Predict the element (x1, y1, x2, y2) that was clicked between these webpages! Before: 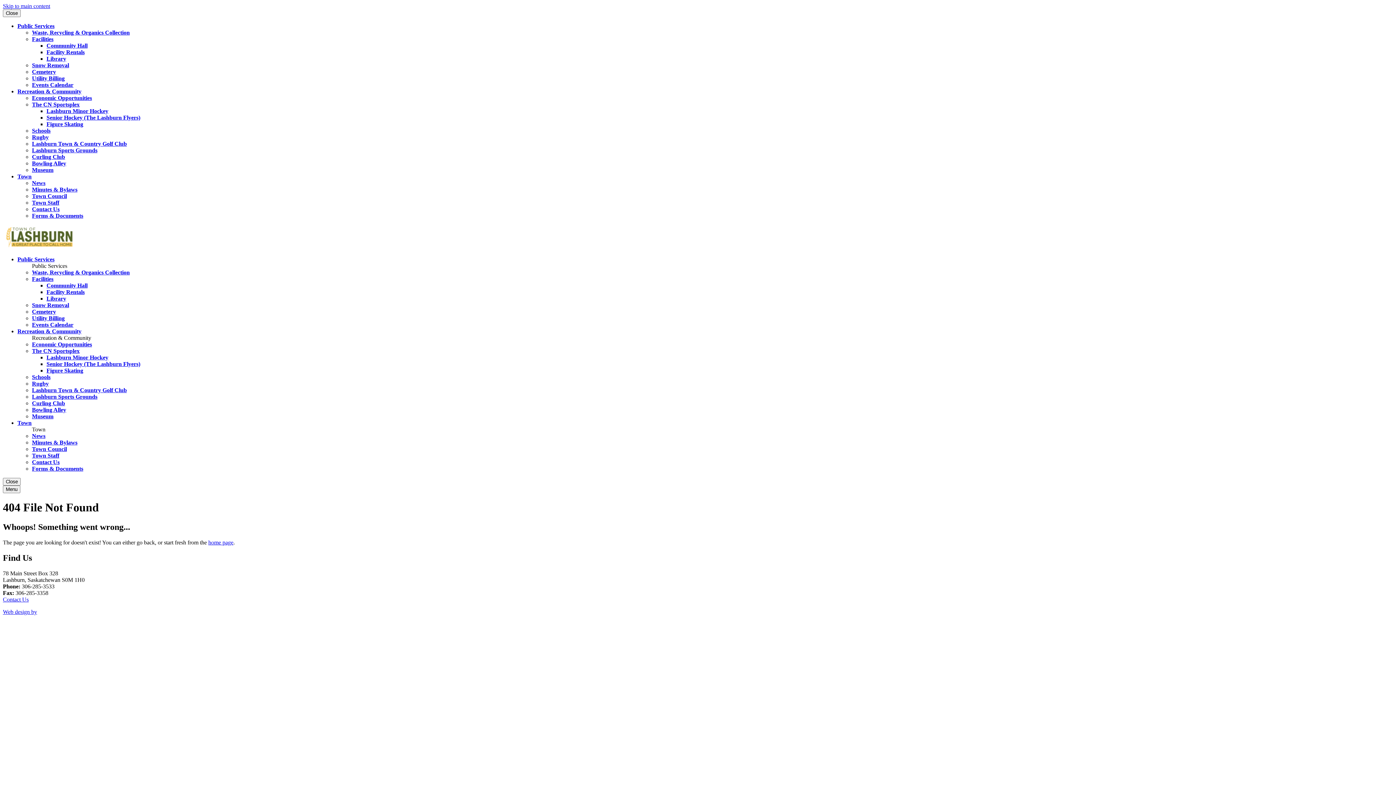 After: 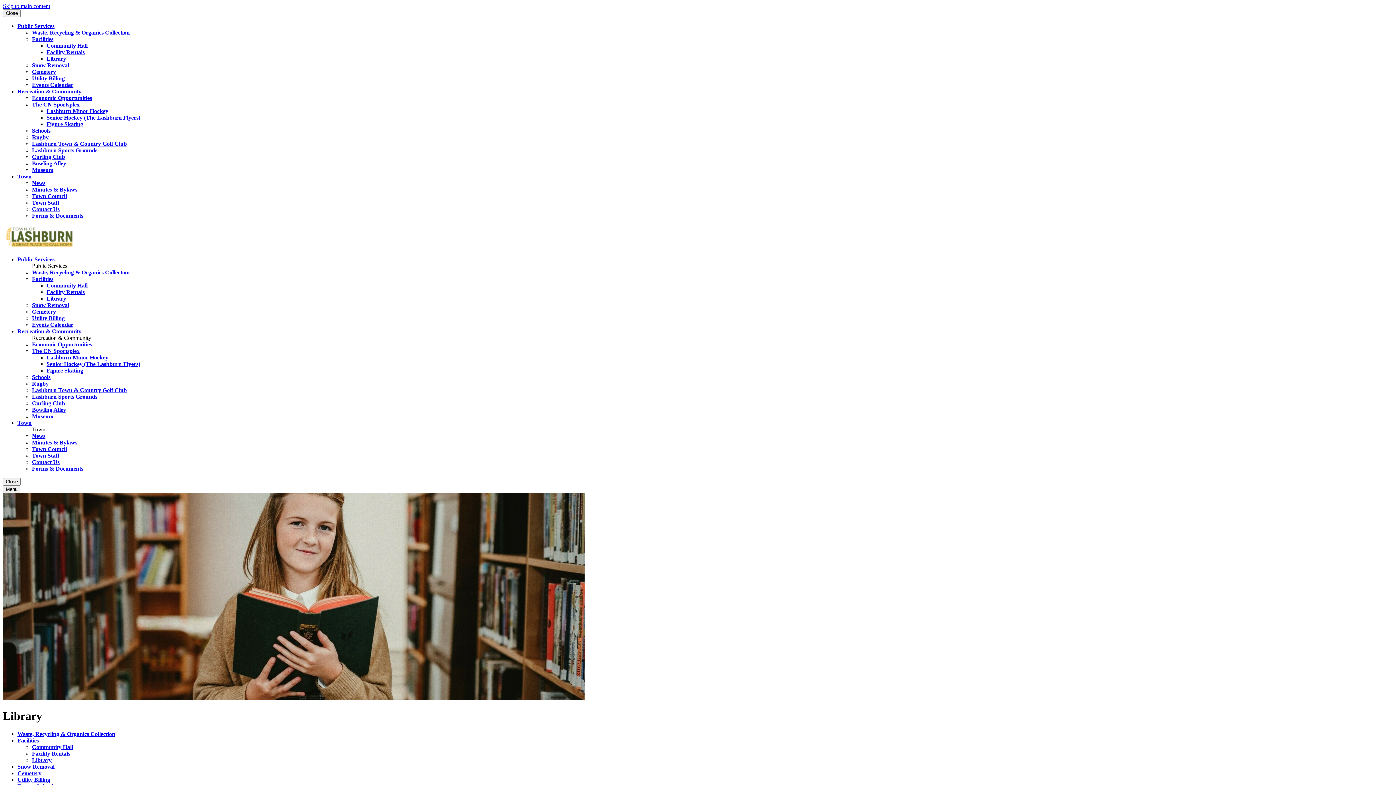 Action: label: Library bbox: (46, 295, 66, 301)